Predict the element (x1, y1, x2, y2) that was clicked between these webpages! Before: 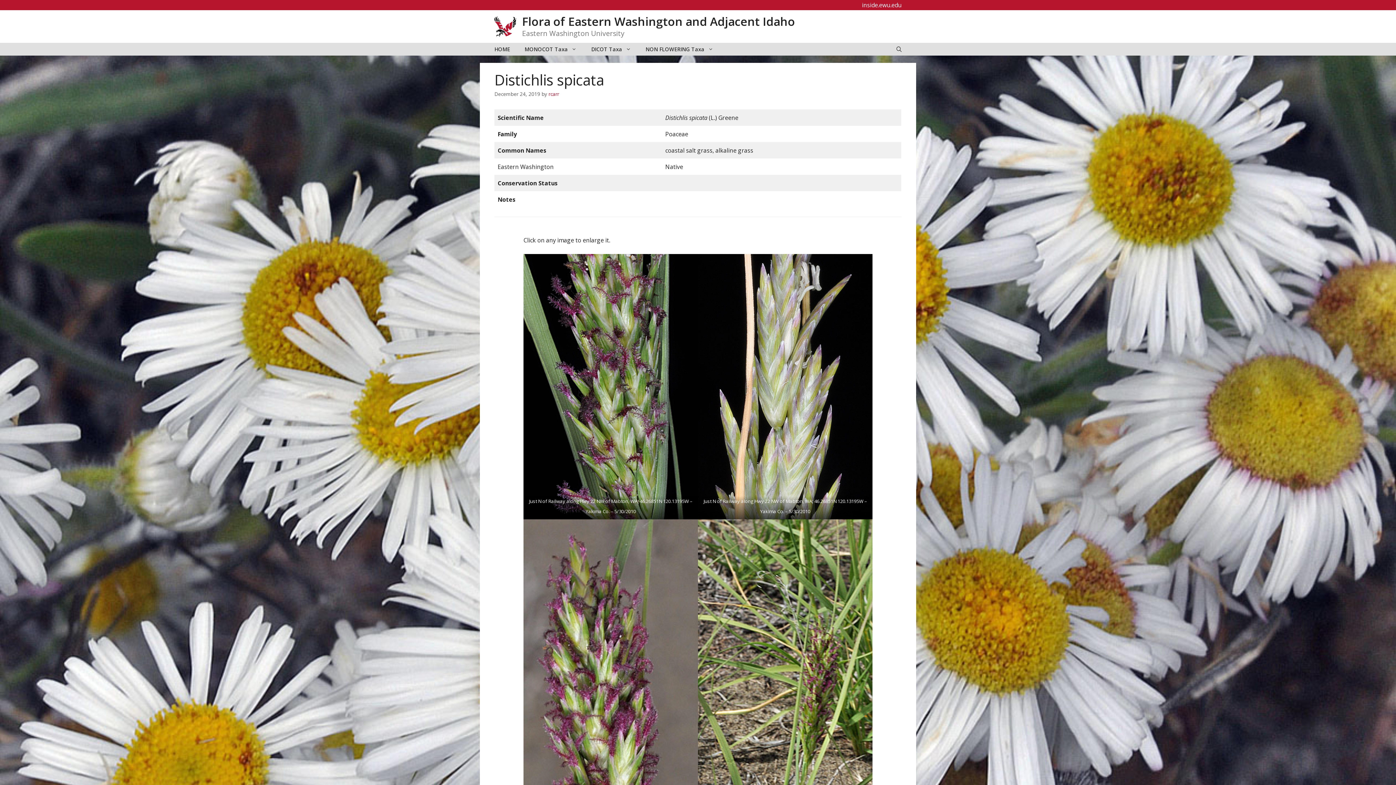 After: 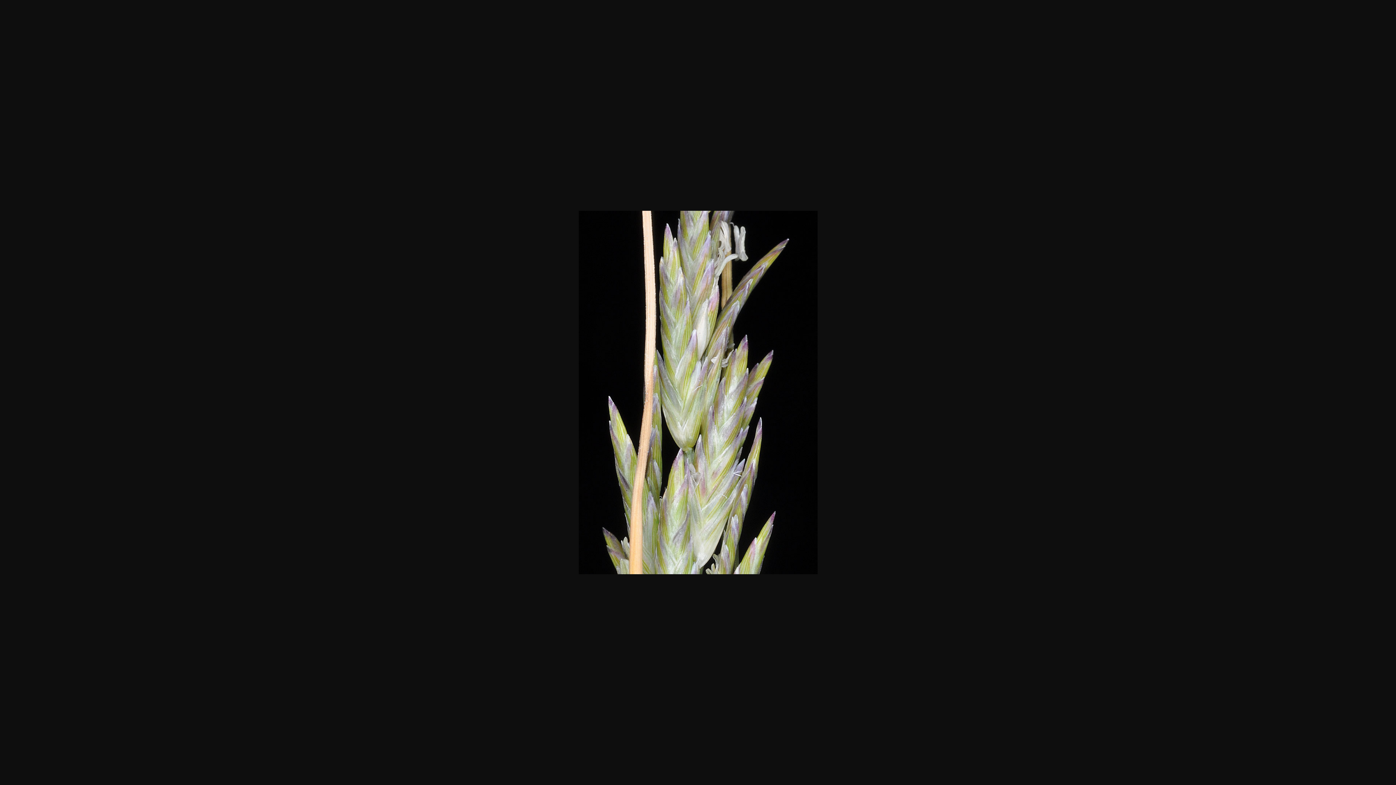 Action: bbox: (698, 254, 872, 519)